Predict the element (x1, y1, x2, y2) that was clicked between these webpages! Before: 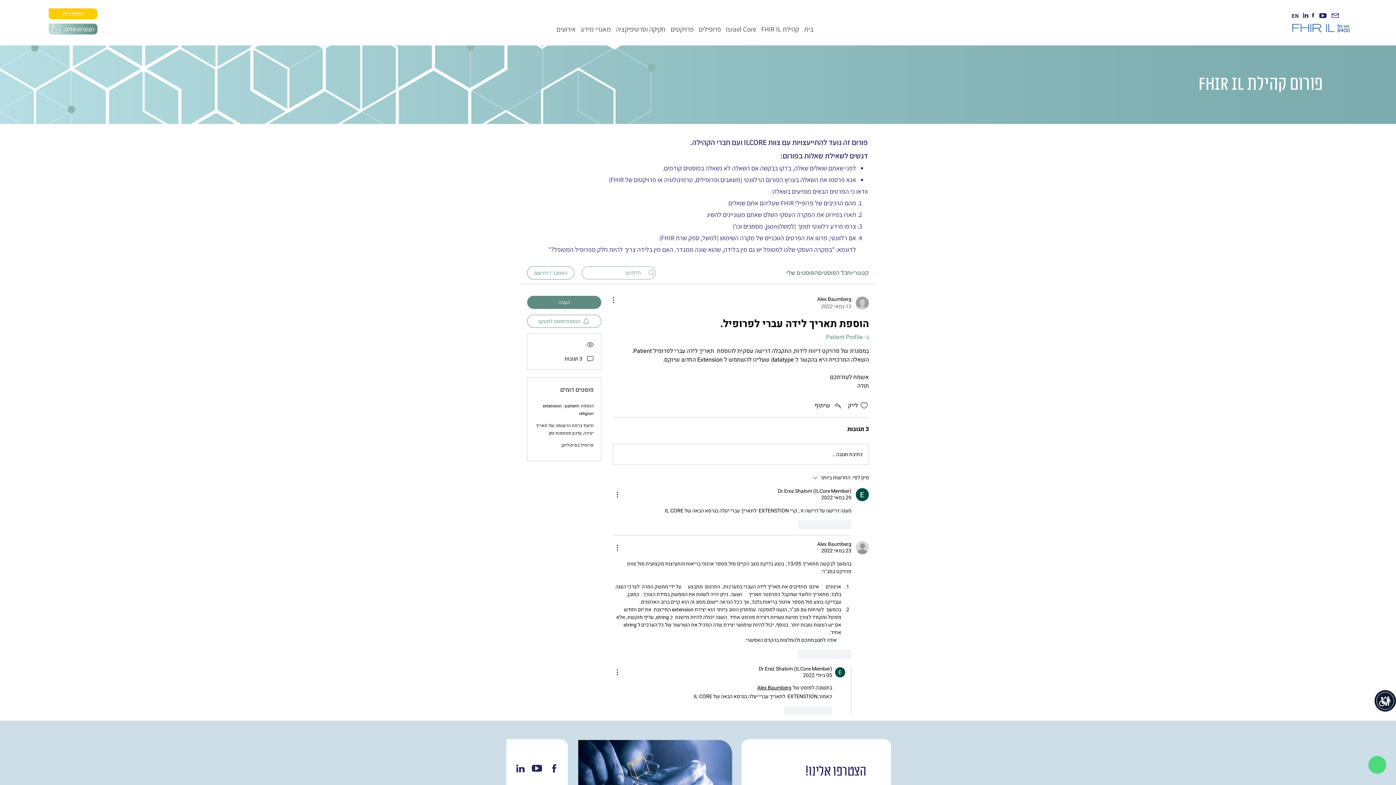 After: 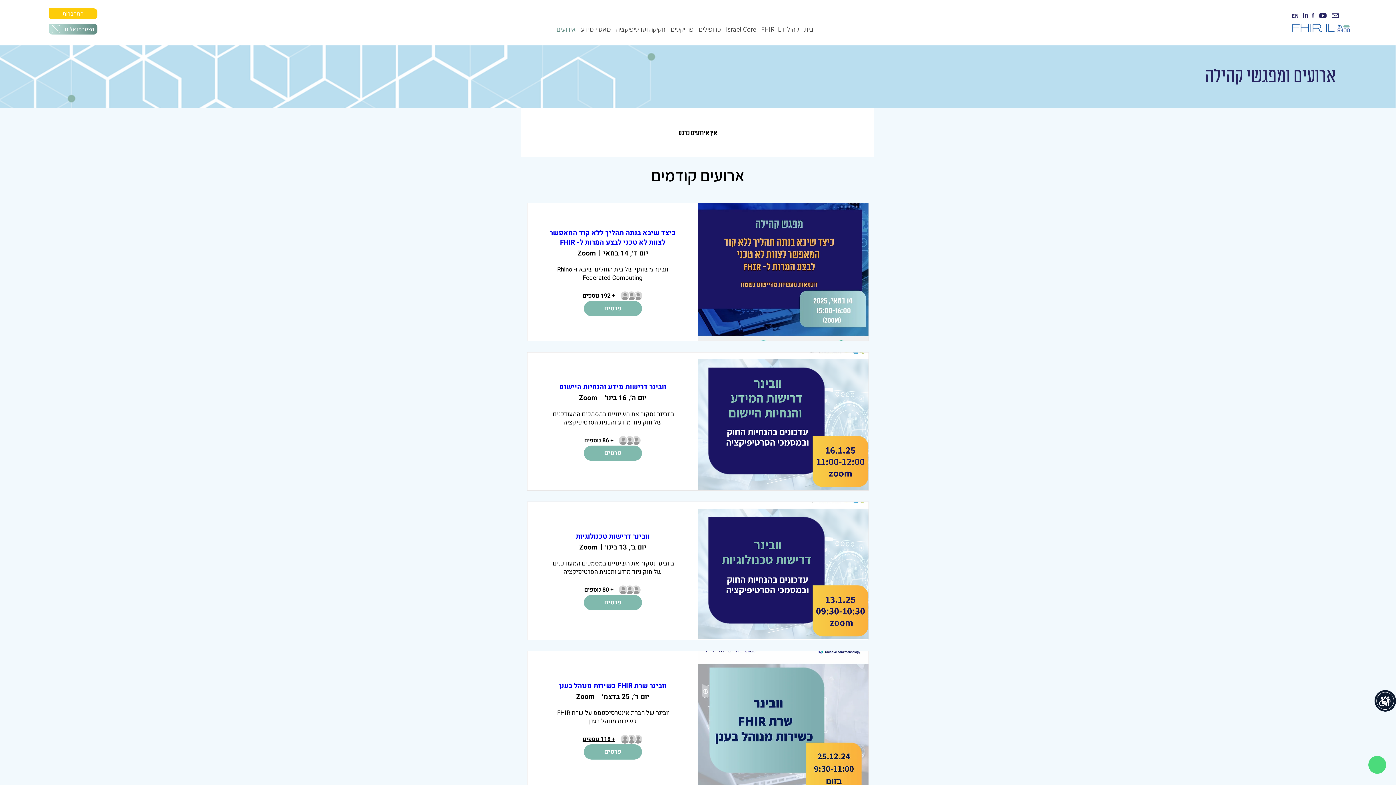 Action: bbox: (555, 24, 575, 33) label: אירועים